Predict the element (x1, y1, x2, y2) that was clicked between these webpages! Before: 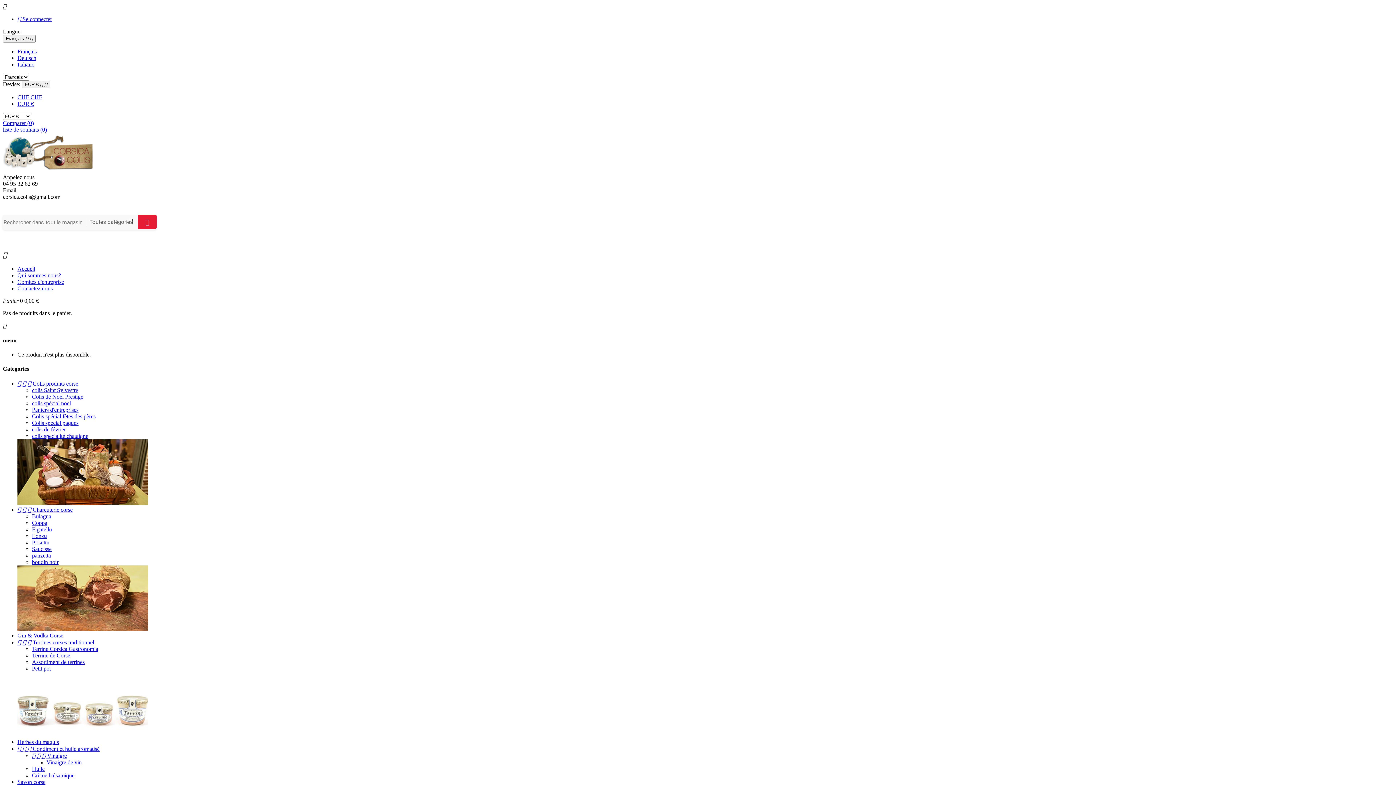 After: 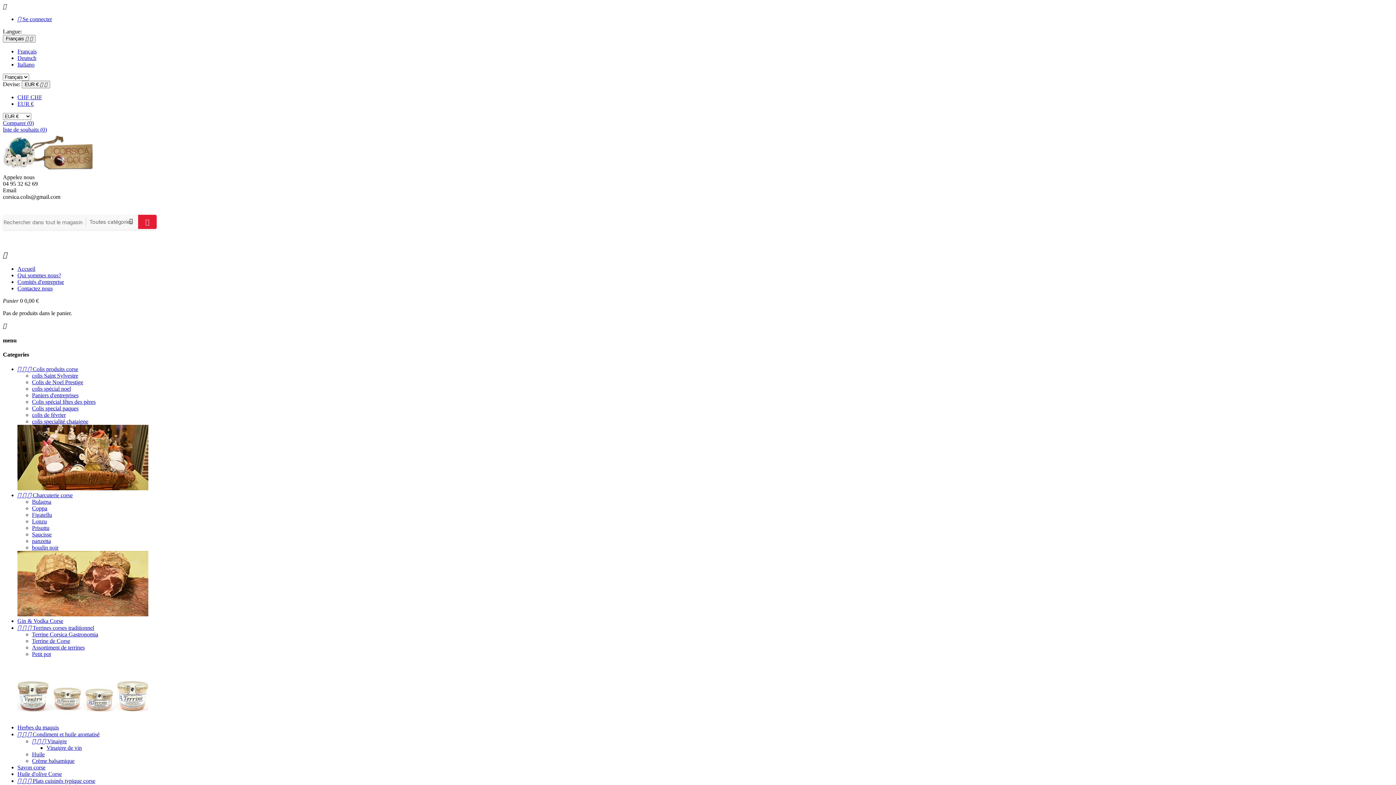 Action: label: colis de février bbox: (32, 426, 65, 432)